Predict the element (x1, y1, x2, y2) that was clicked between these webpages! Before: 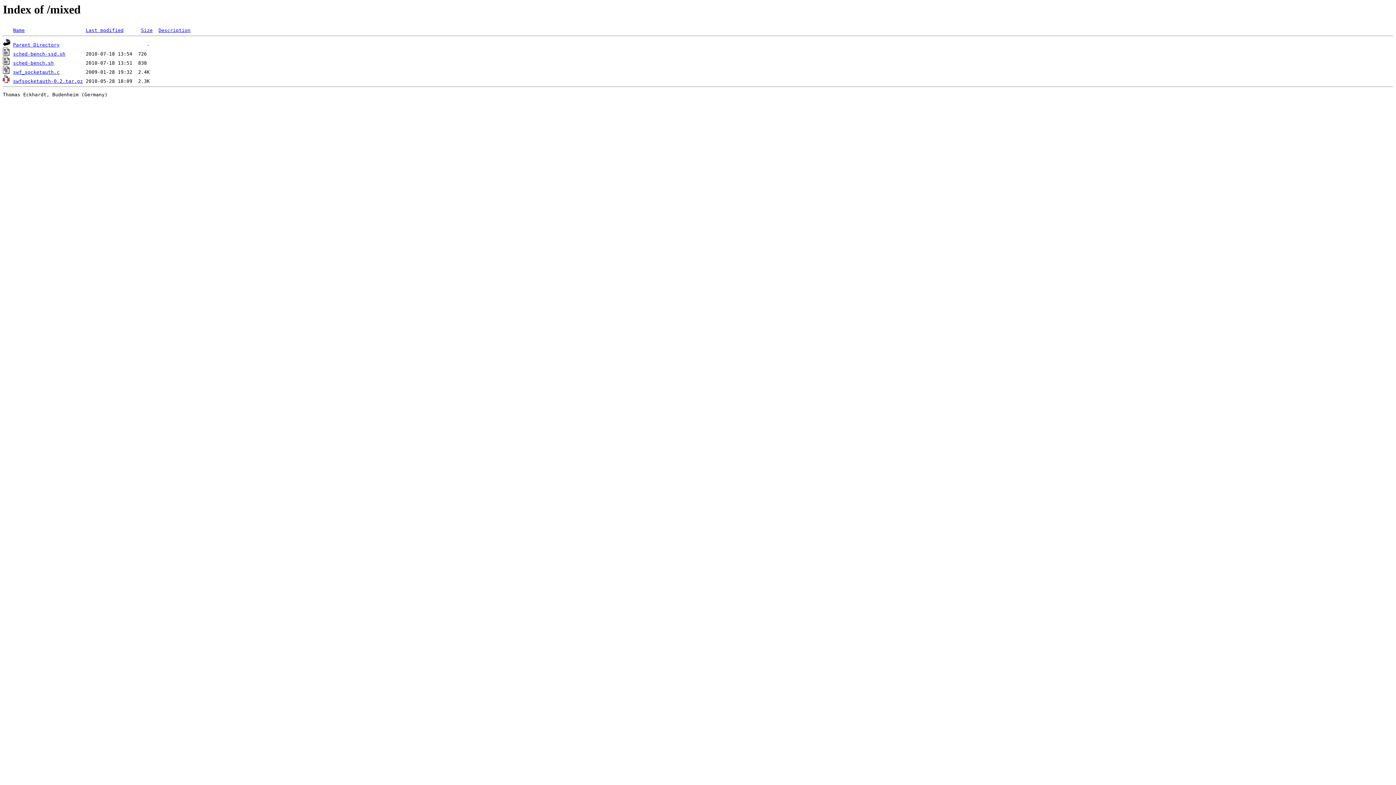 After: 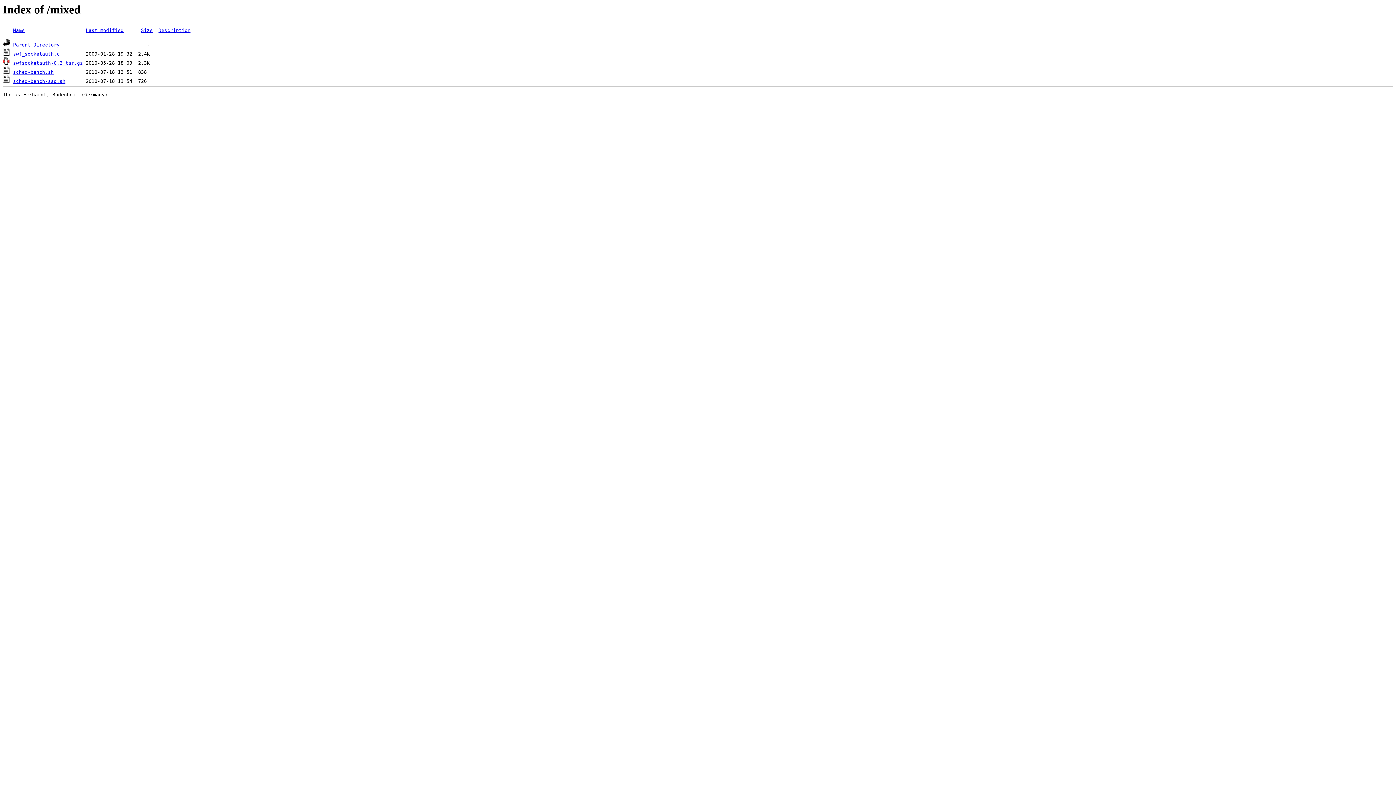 Action: bbox: (85, 27, 123, 33) label: Last modified